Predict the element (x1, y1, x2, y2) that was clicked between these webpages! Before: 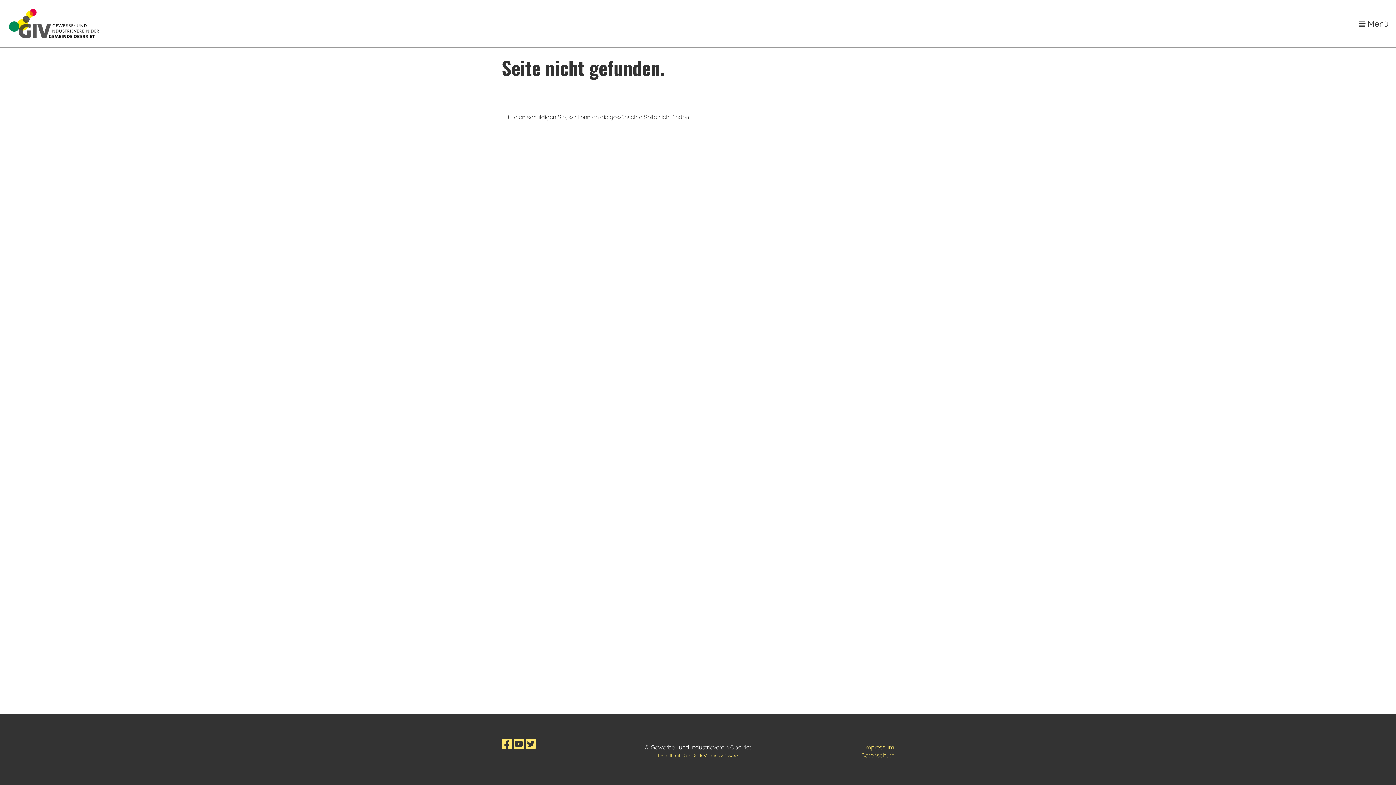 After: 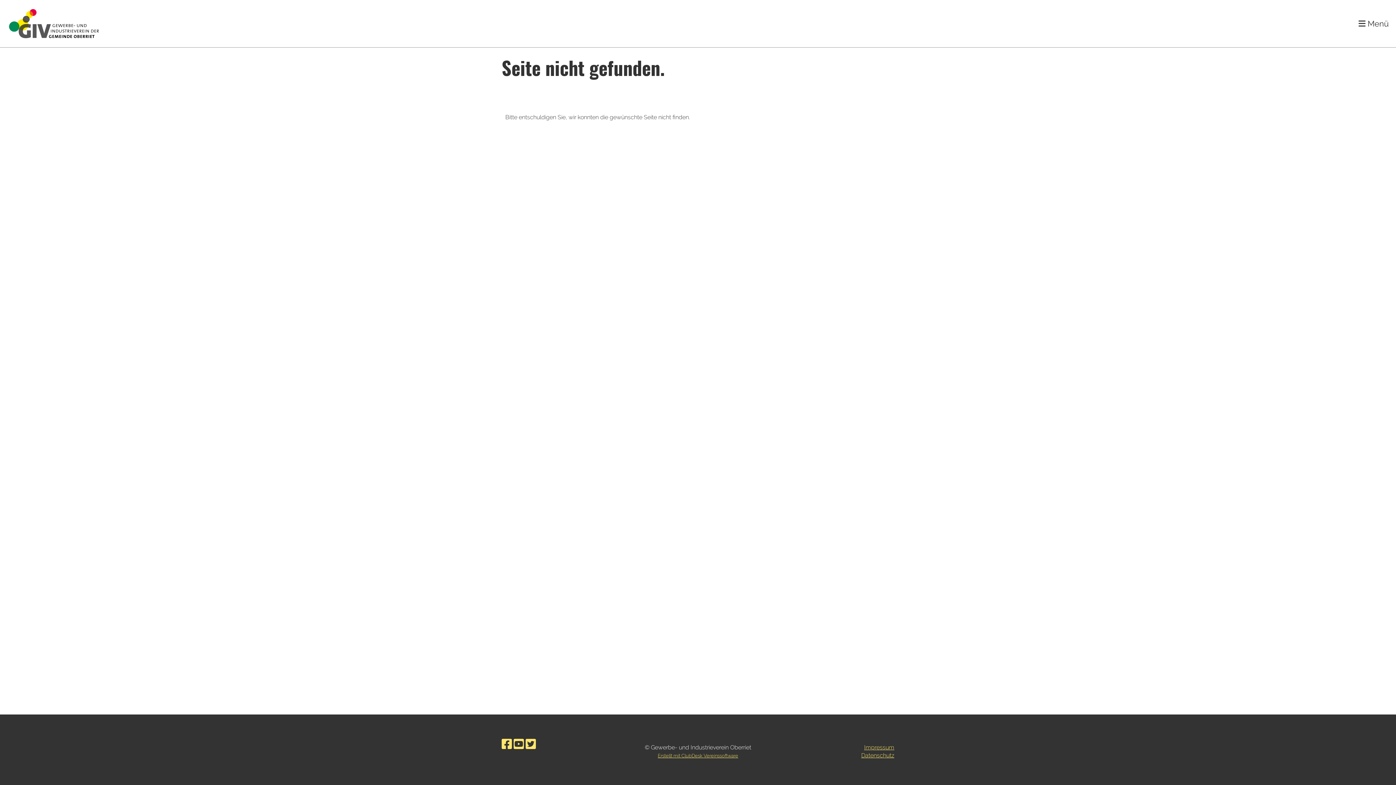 Action: bbox: (513, 737, 524, 751)